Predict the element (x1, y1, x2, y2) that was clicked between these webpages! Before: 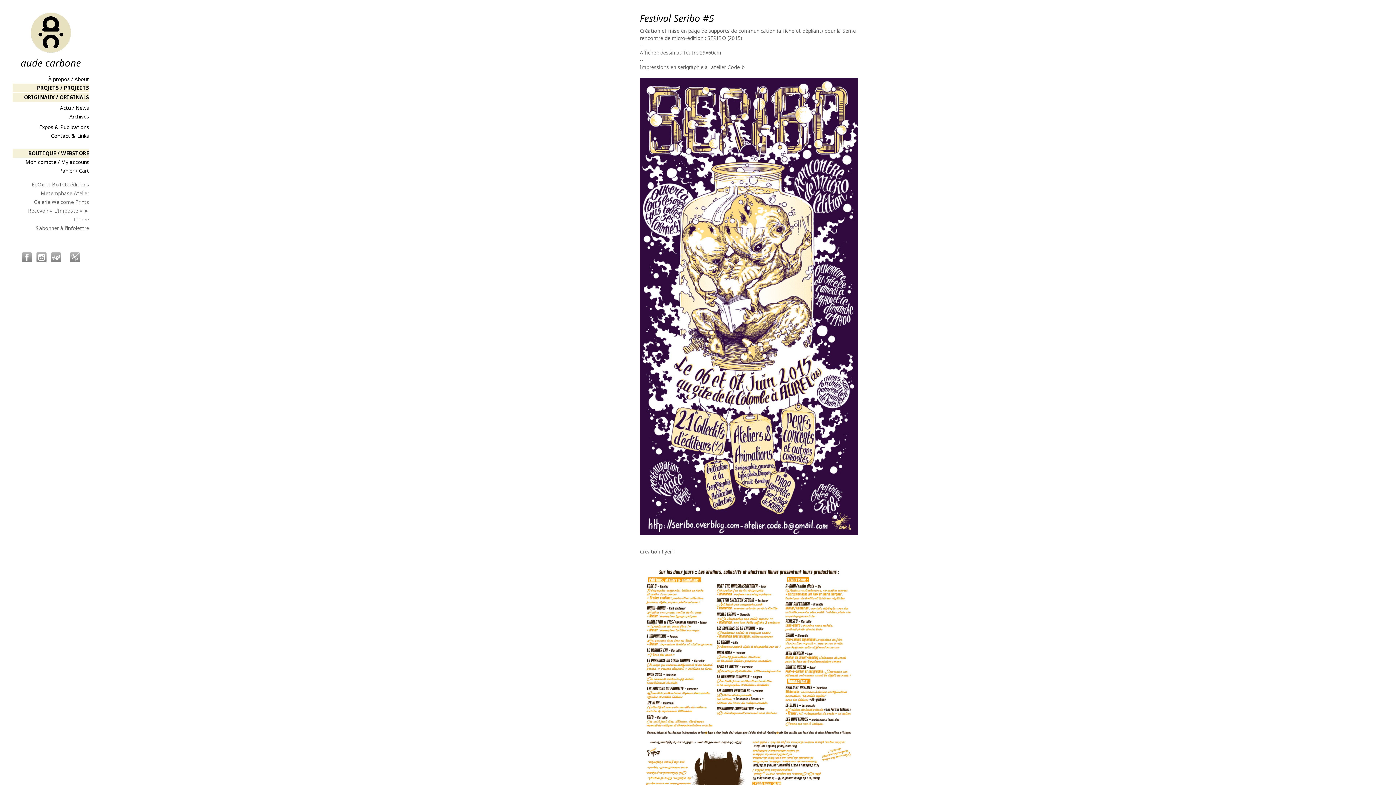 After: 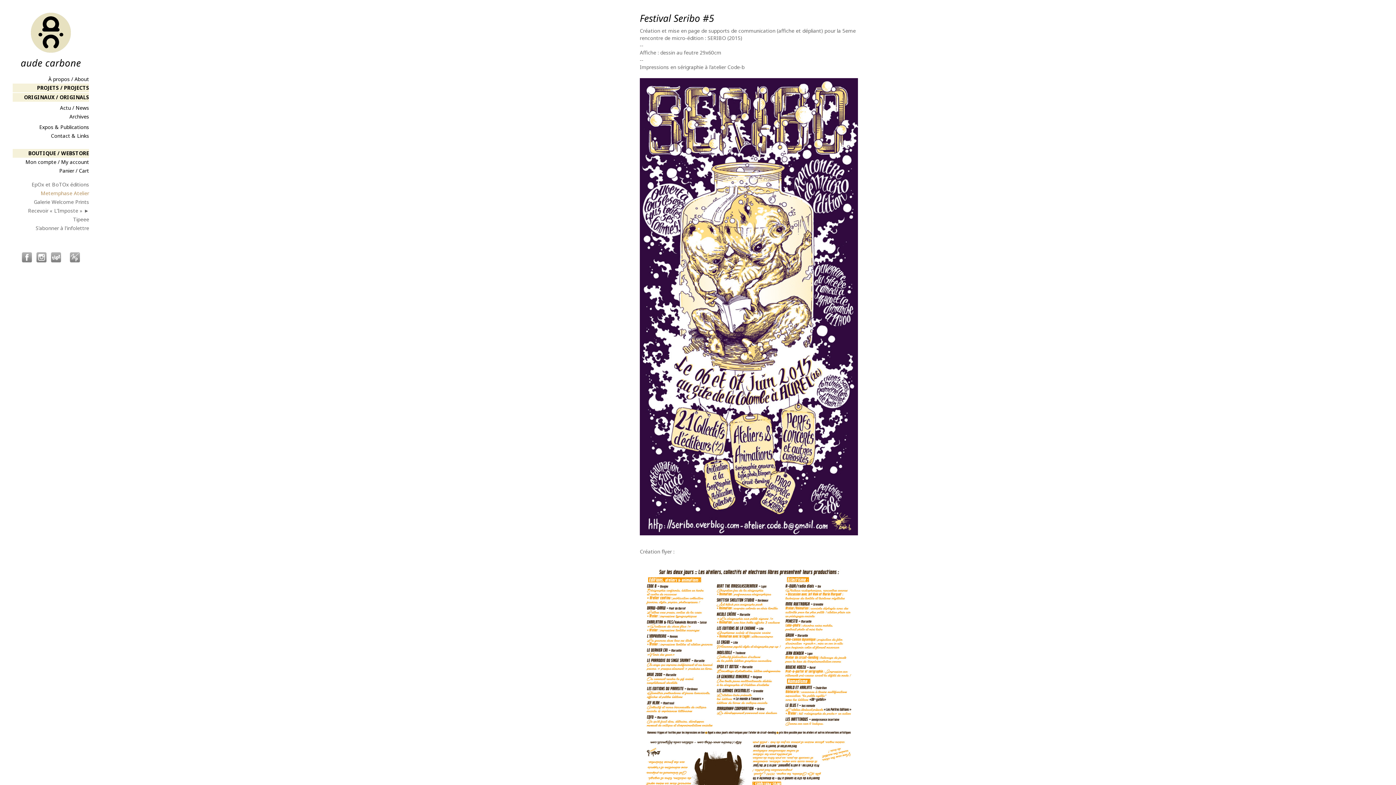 Action: label: Metemphase Atelier bbox: (40, 189, 89, 196)